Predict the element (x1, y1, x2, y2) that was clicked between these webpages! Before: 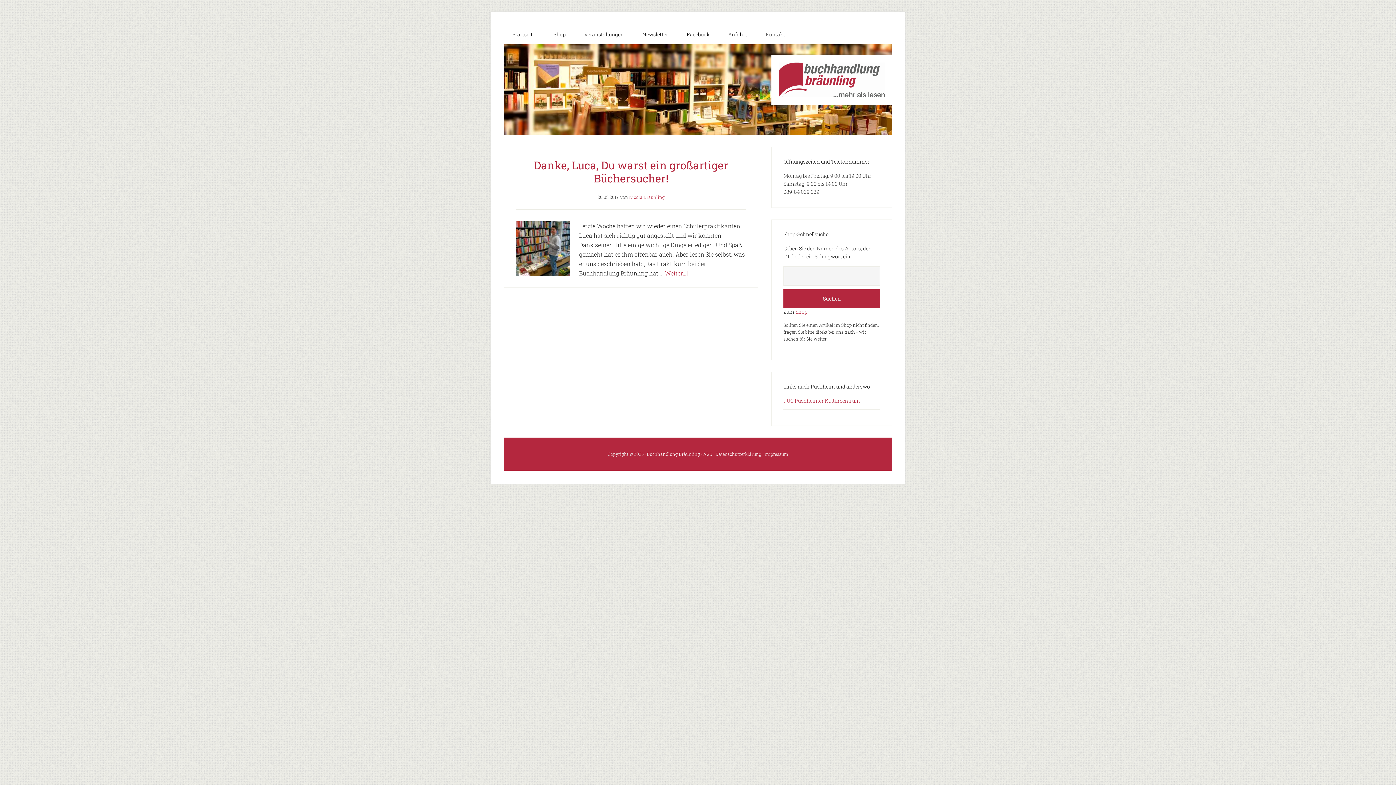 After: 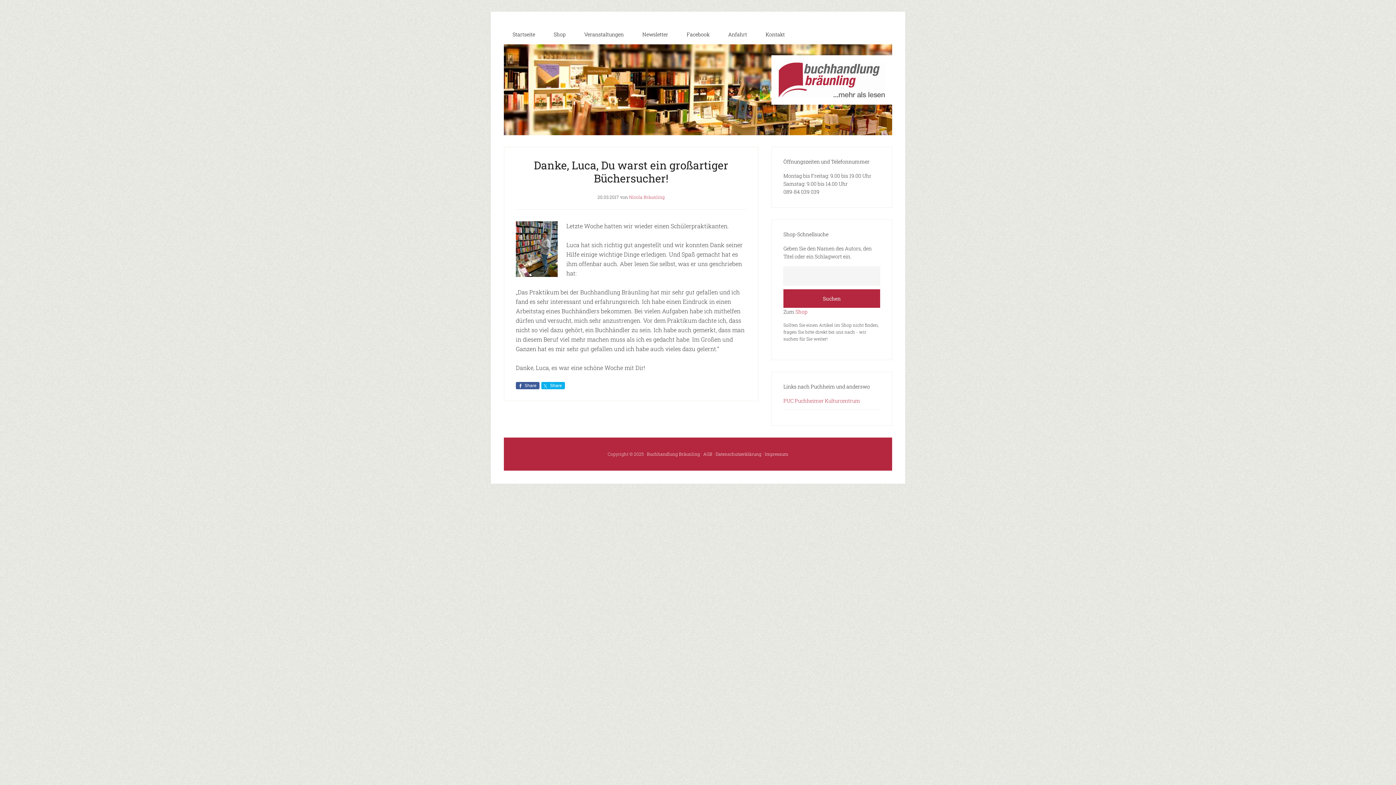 Action: label: [Weiter…] bbox: (663, 269, 688, 277)